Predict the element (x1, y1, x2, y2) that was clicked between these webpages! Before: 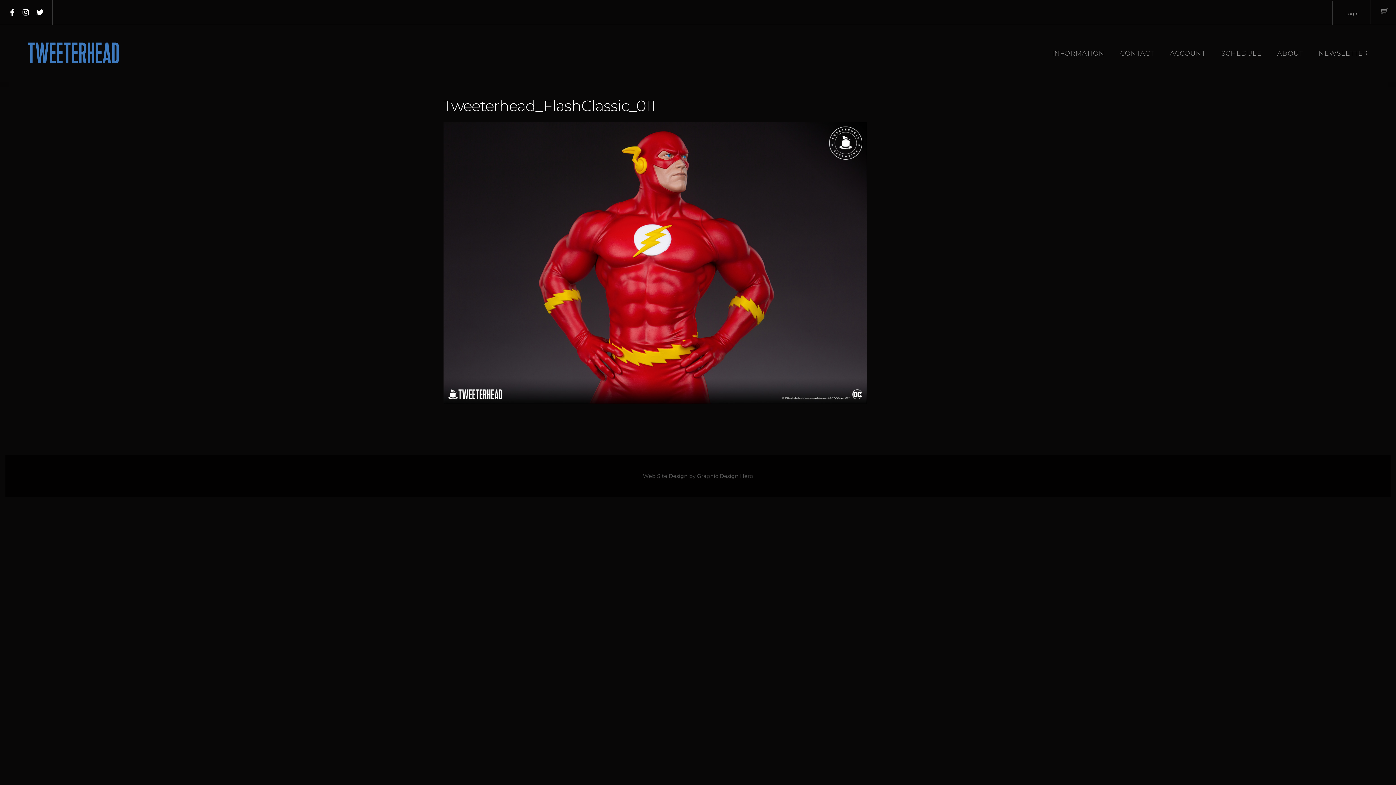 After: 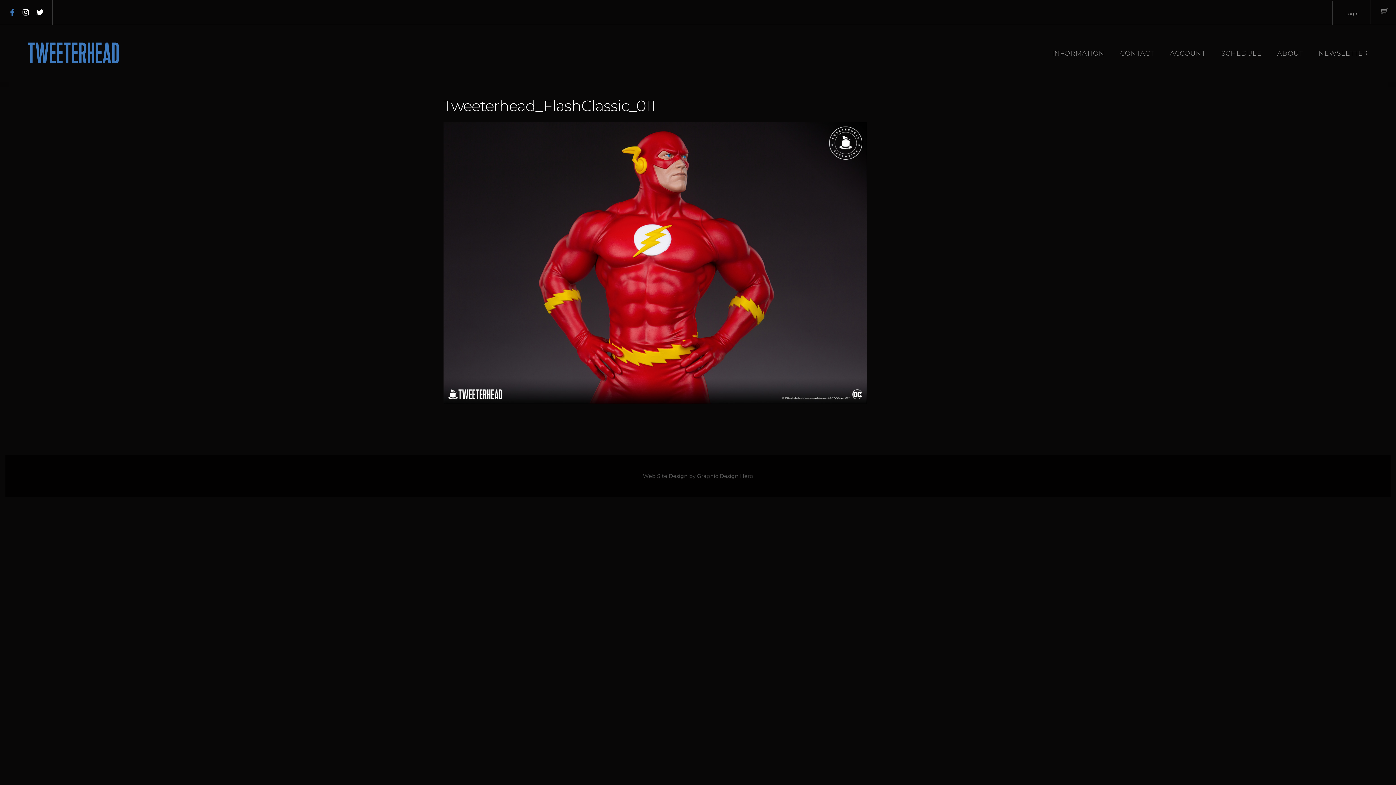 Action: bbox: (7, 8, 17, 15) label: facebook